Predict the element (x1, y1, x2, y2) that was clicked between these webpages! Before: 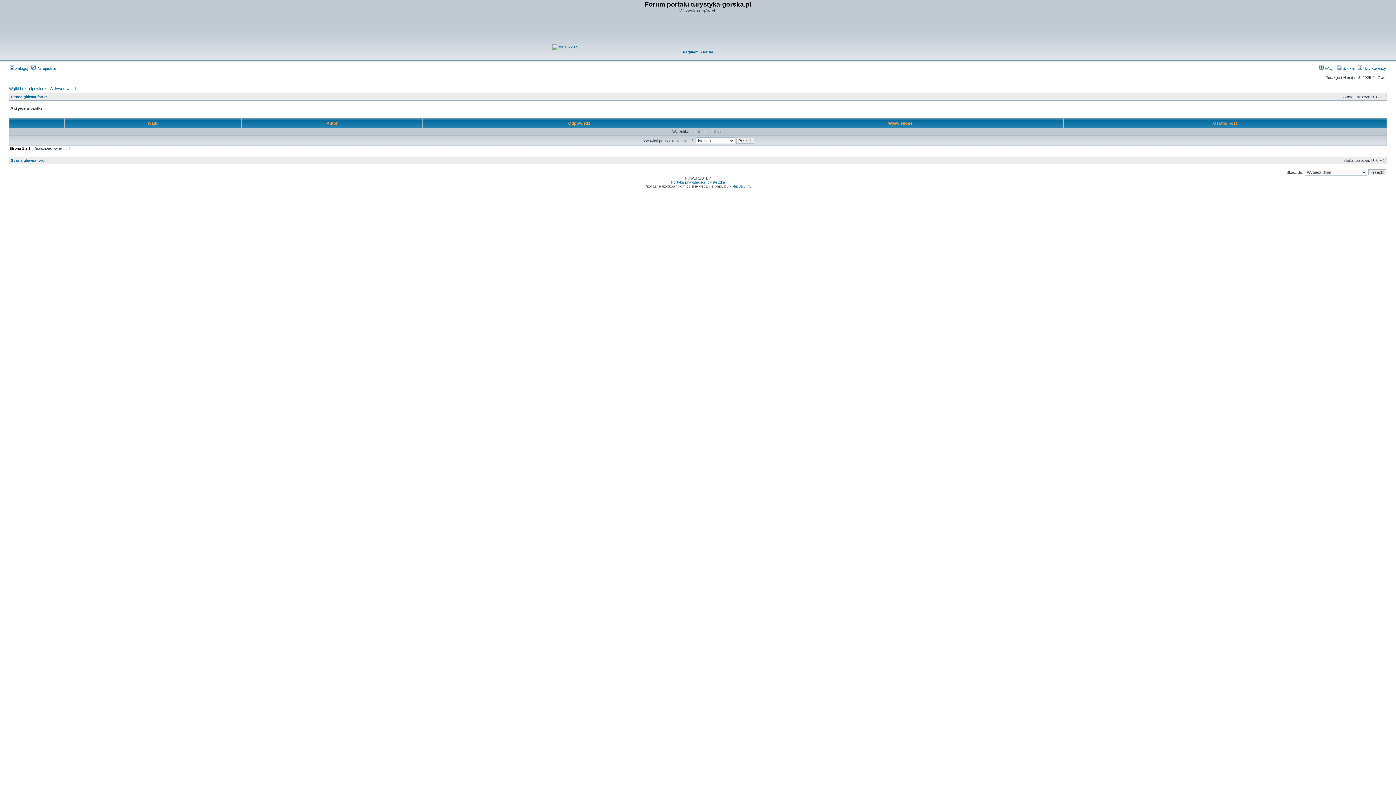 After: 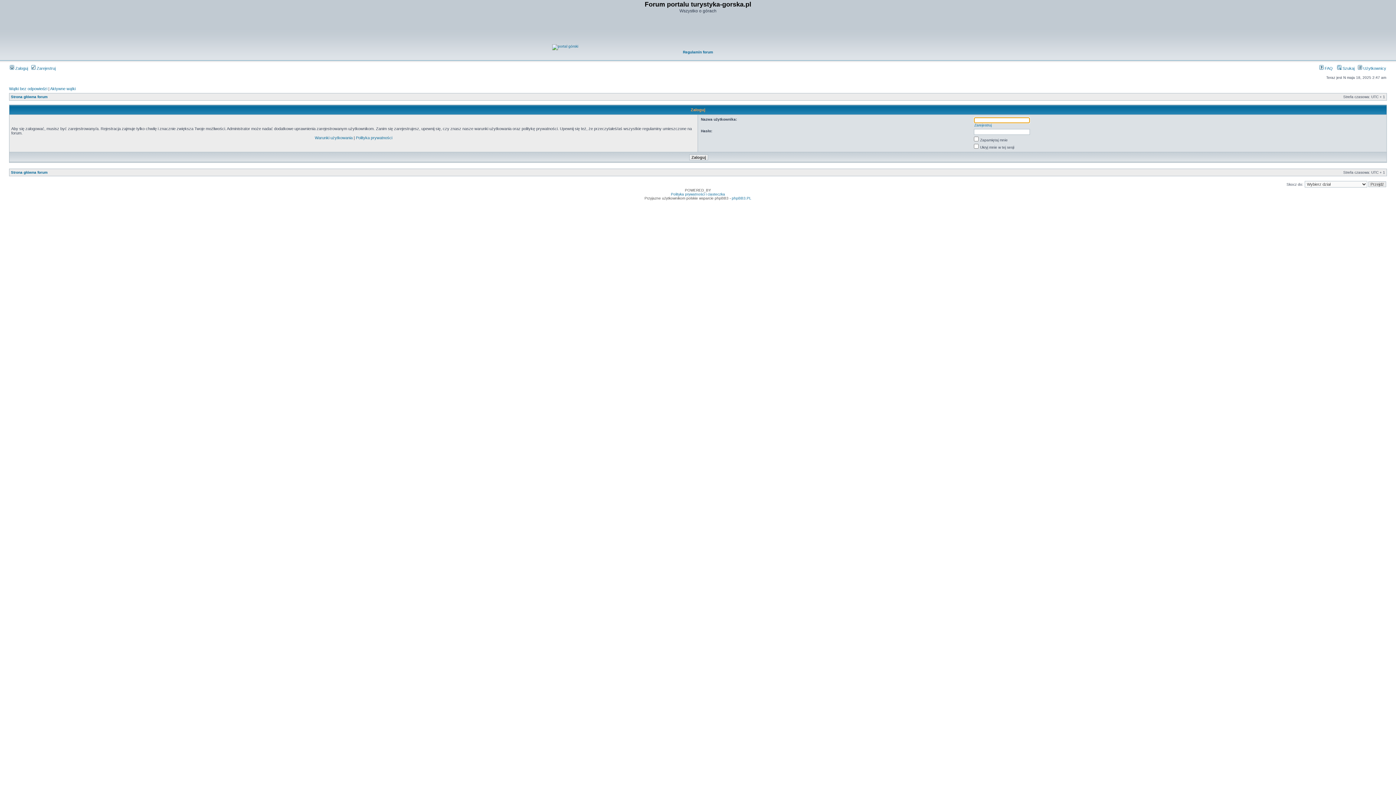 Action: label:  Zaloguj bbox: (9, 66, 28, 70)